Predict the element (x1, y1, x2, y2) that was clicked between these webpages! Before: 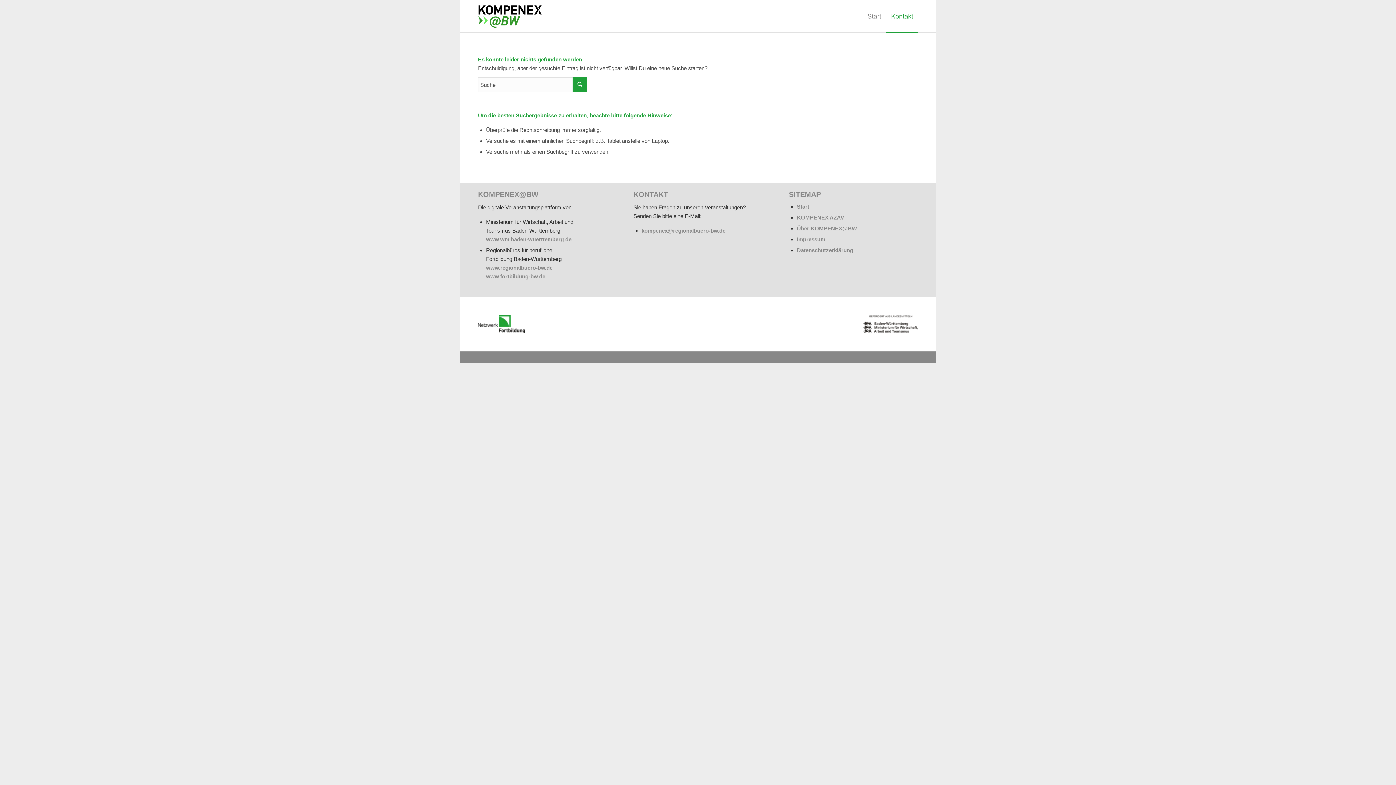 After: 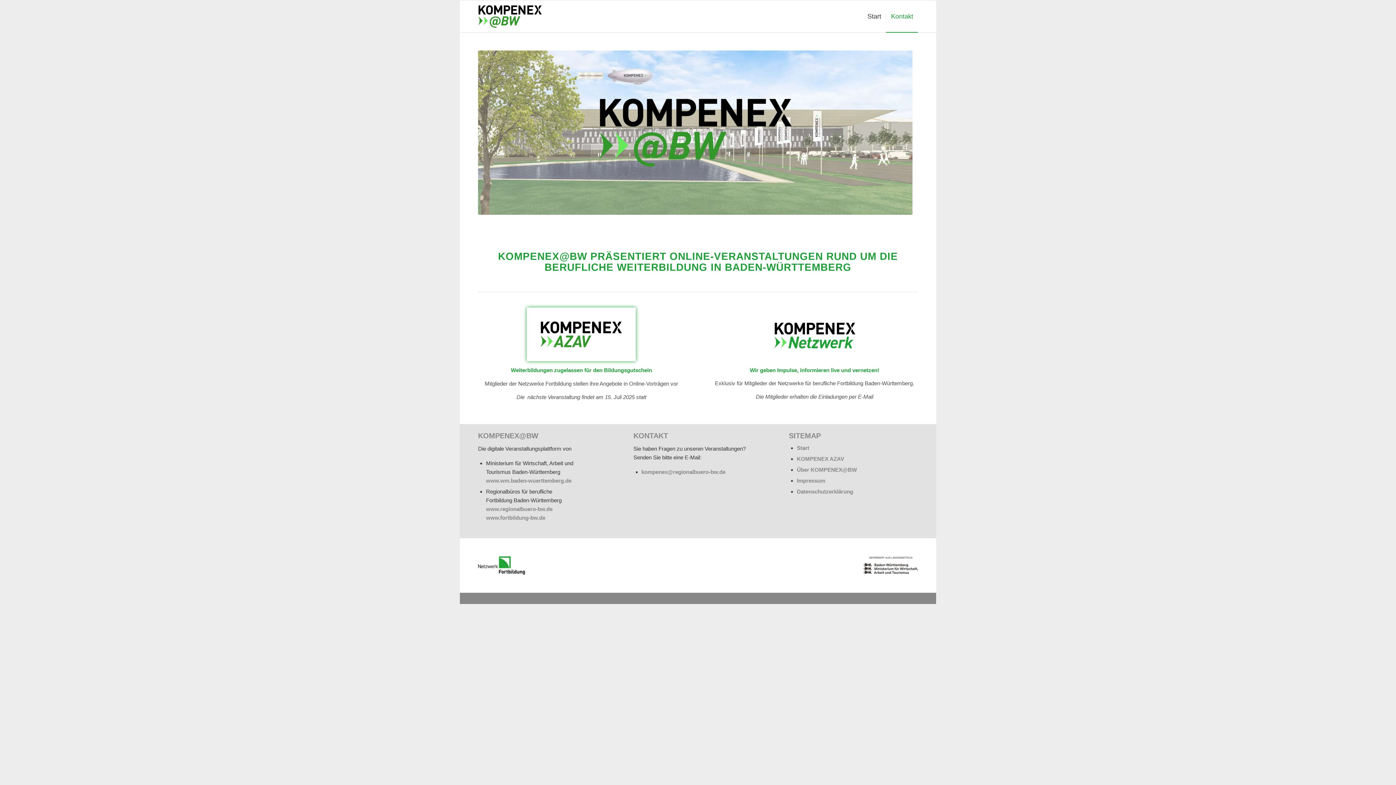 Action: label: Start bbox: (862, 0, 886, 32)